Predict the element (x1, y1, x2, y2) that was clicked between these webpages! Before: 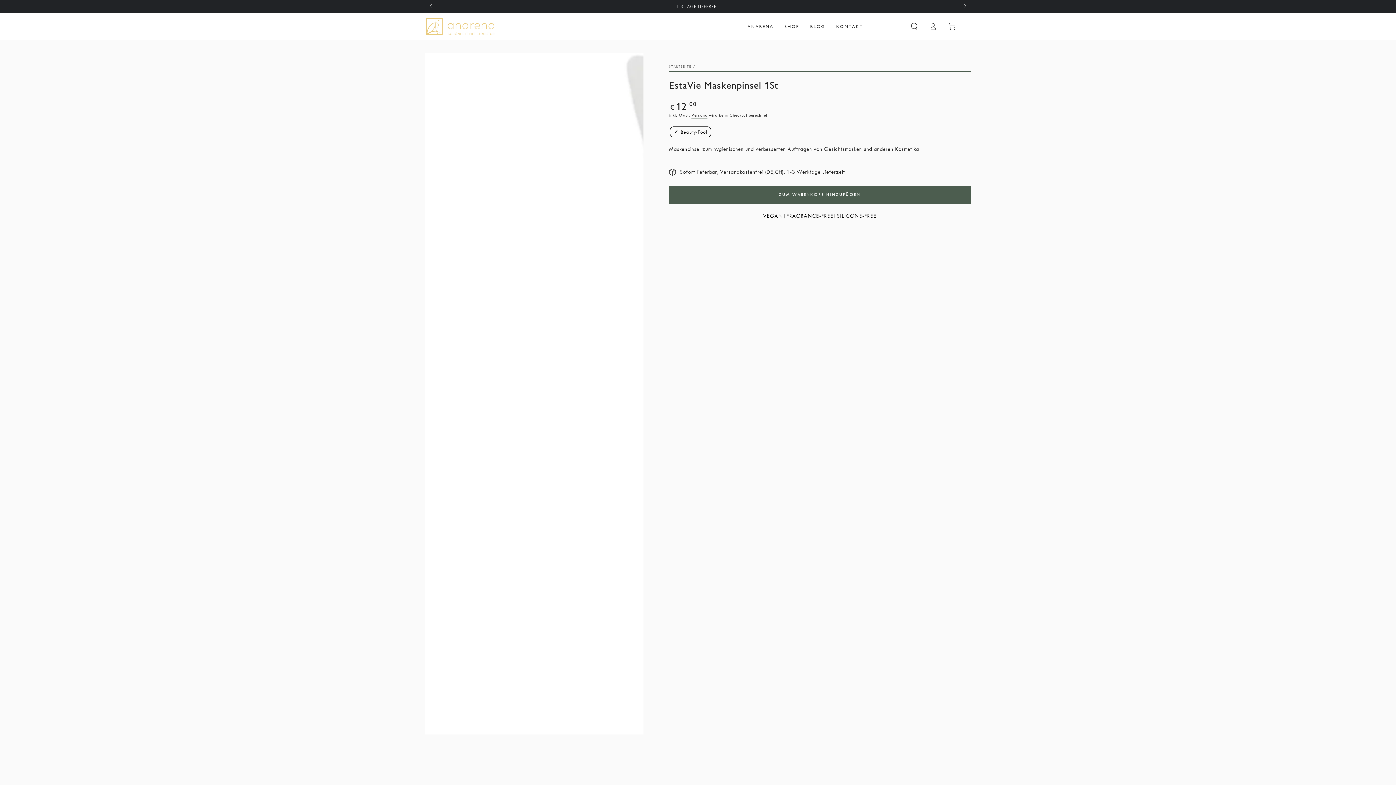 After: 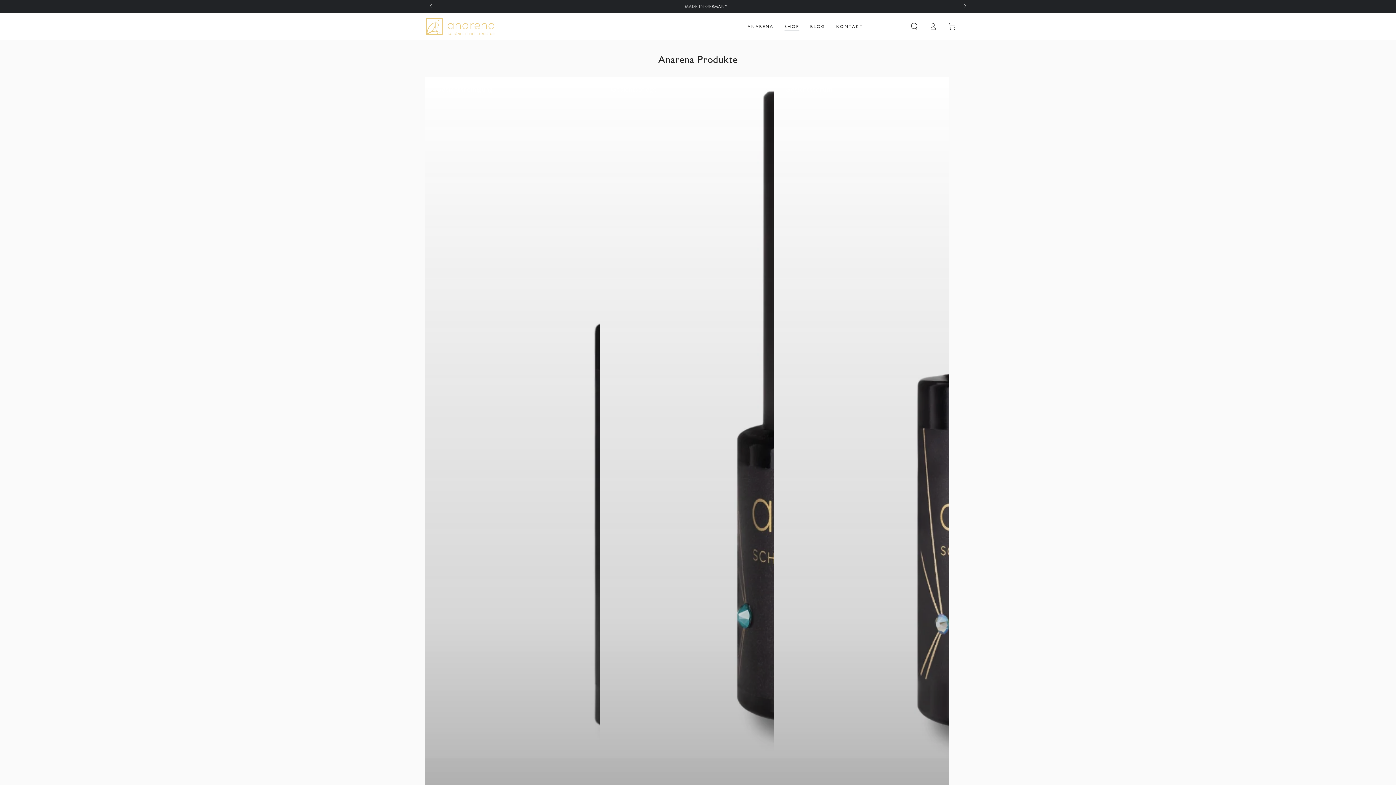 Action: label: SHOP bbox: (779, 18, 804, 34)